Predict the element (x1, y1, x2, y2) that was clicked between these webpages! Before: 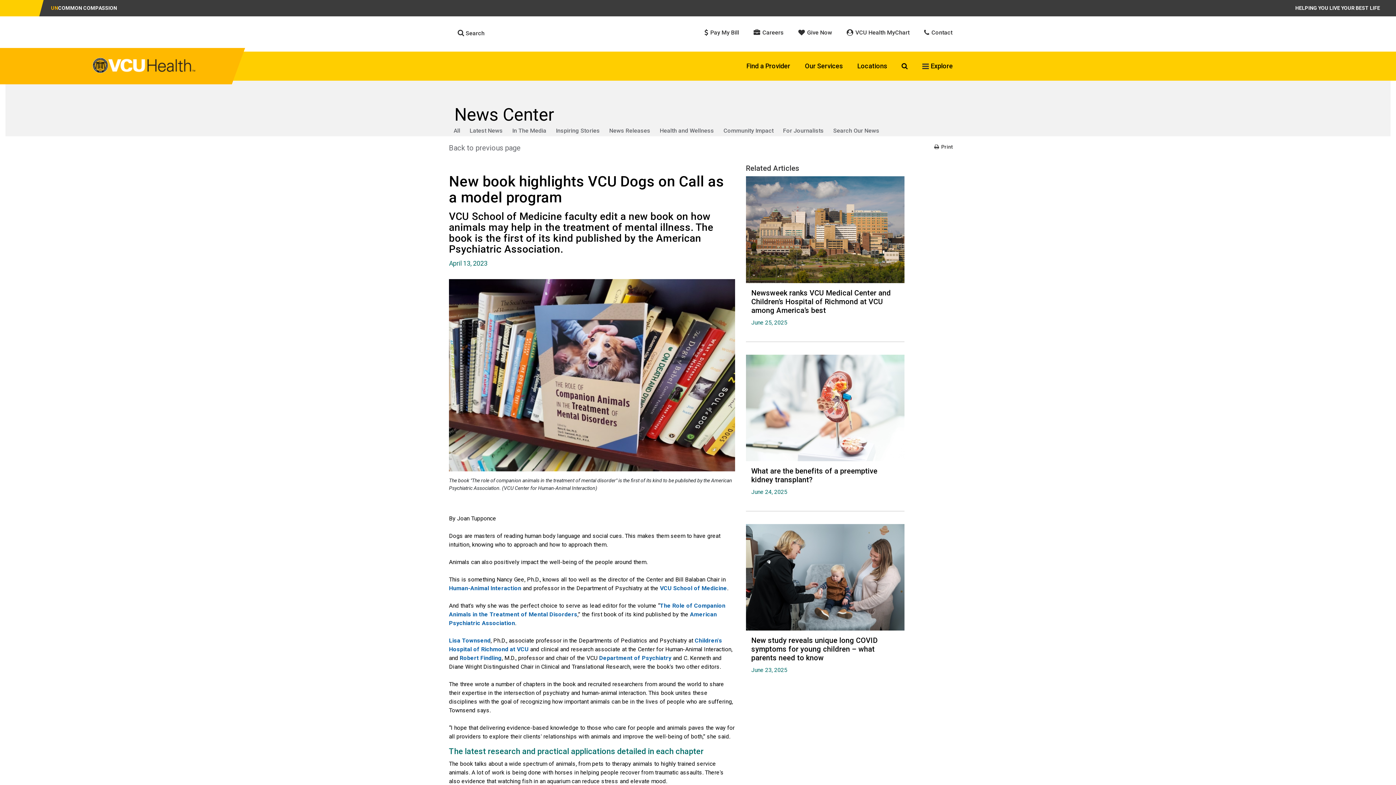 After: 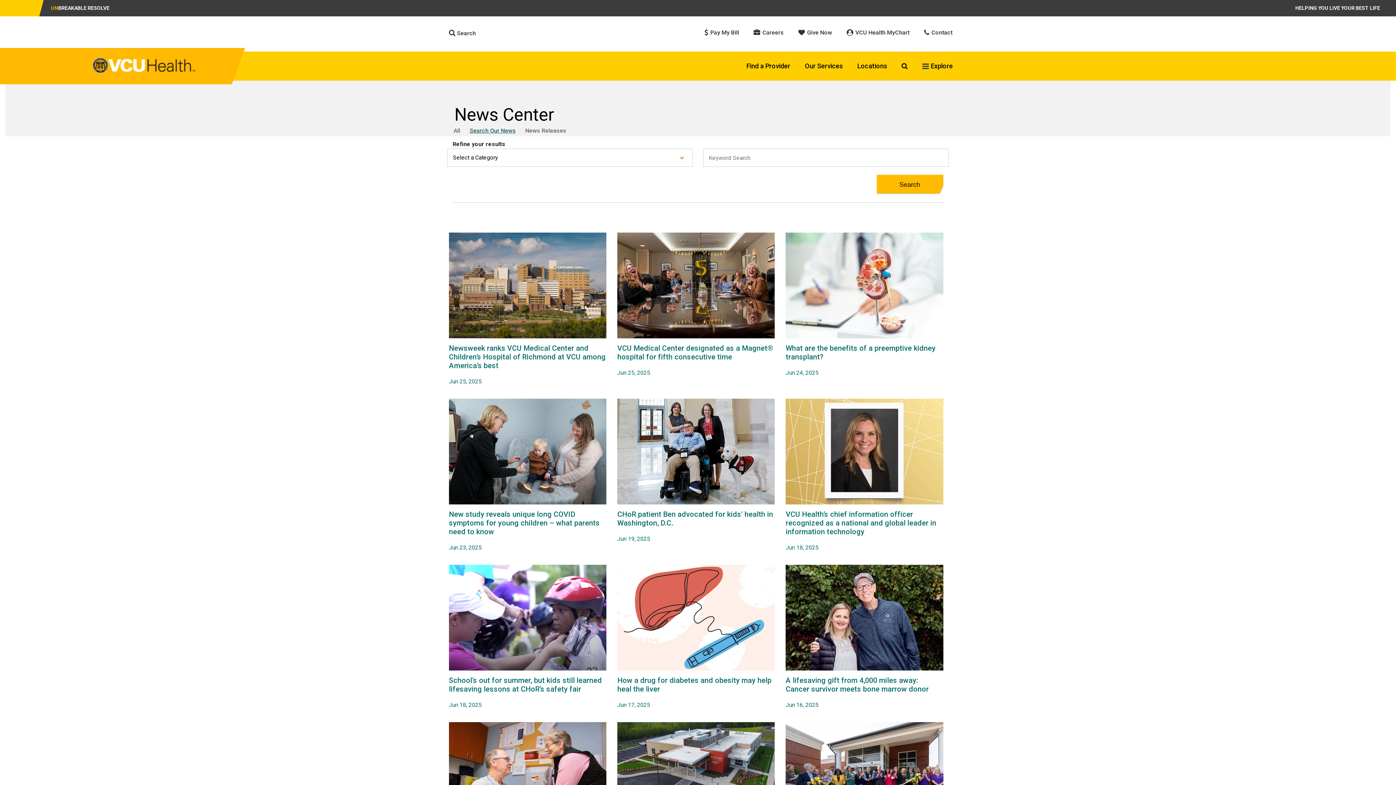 Action: label: Go to Search Our News bbox: (828, 123, 884, 137)